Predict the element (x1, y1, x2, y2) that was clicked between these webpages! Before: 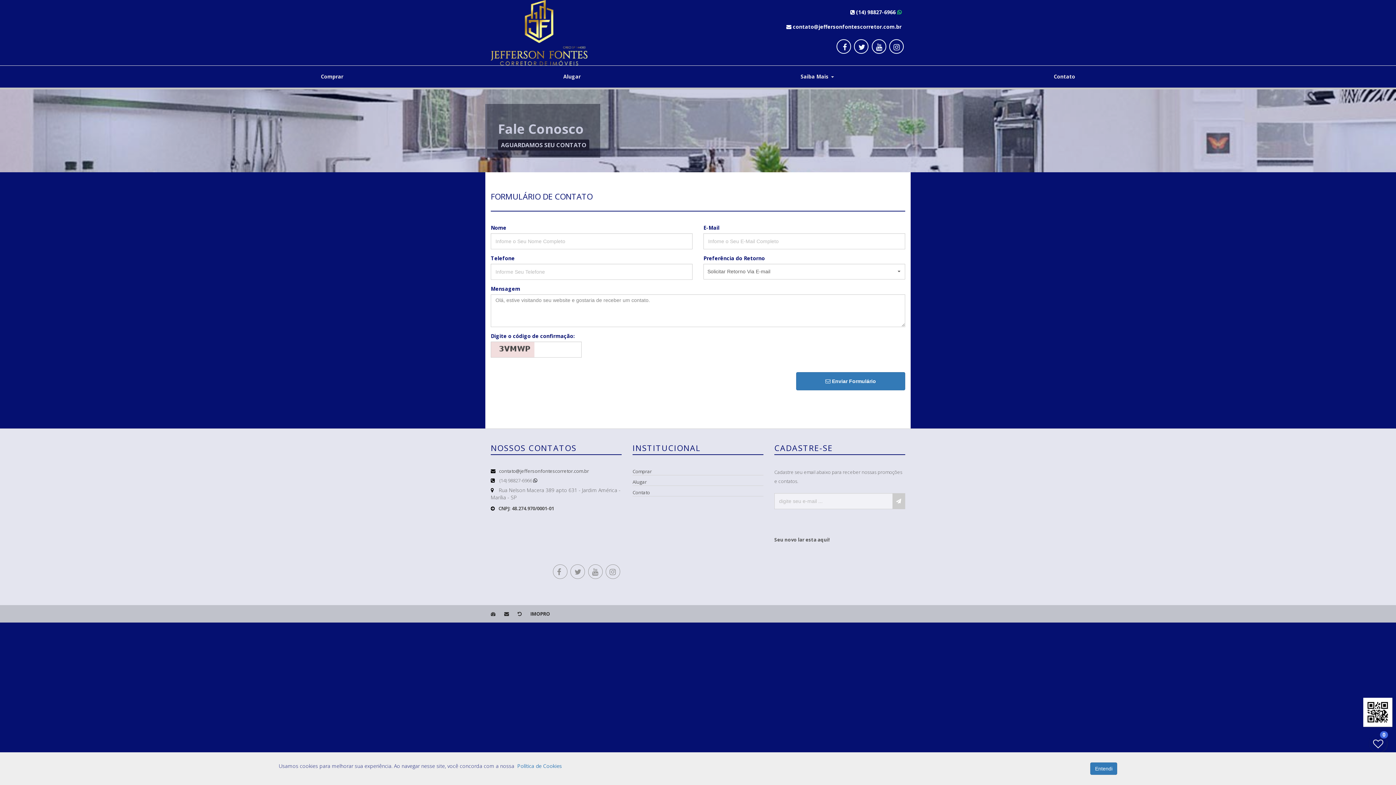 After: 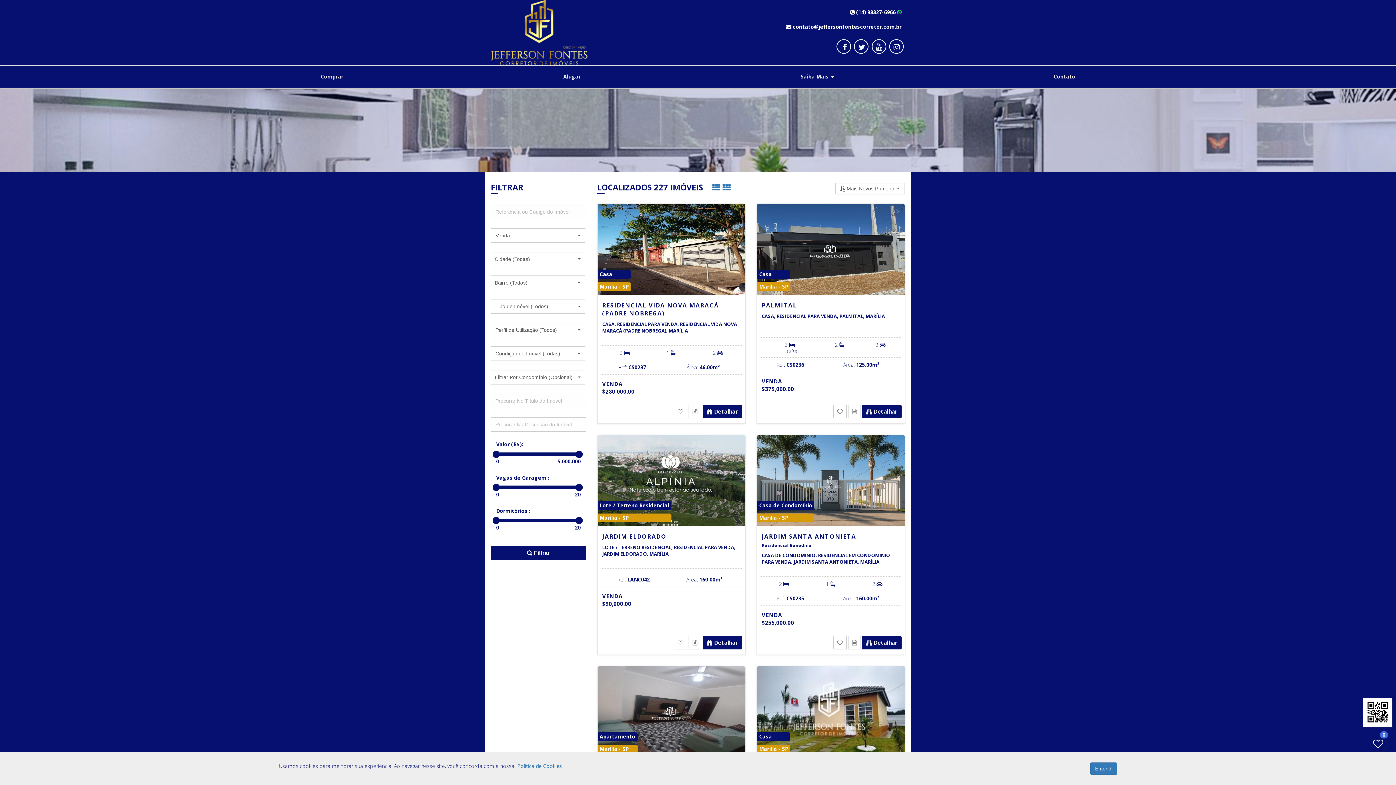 Action: label: Comprar bbox: (313, 67, 350, 85)